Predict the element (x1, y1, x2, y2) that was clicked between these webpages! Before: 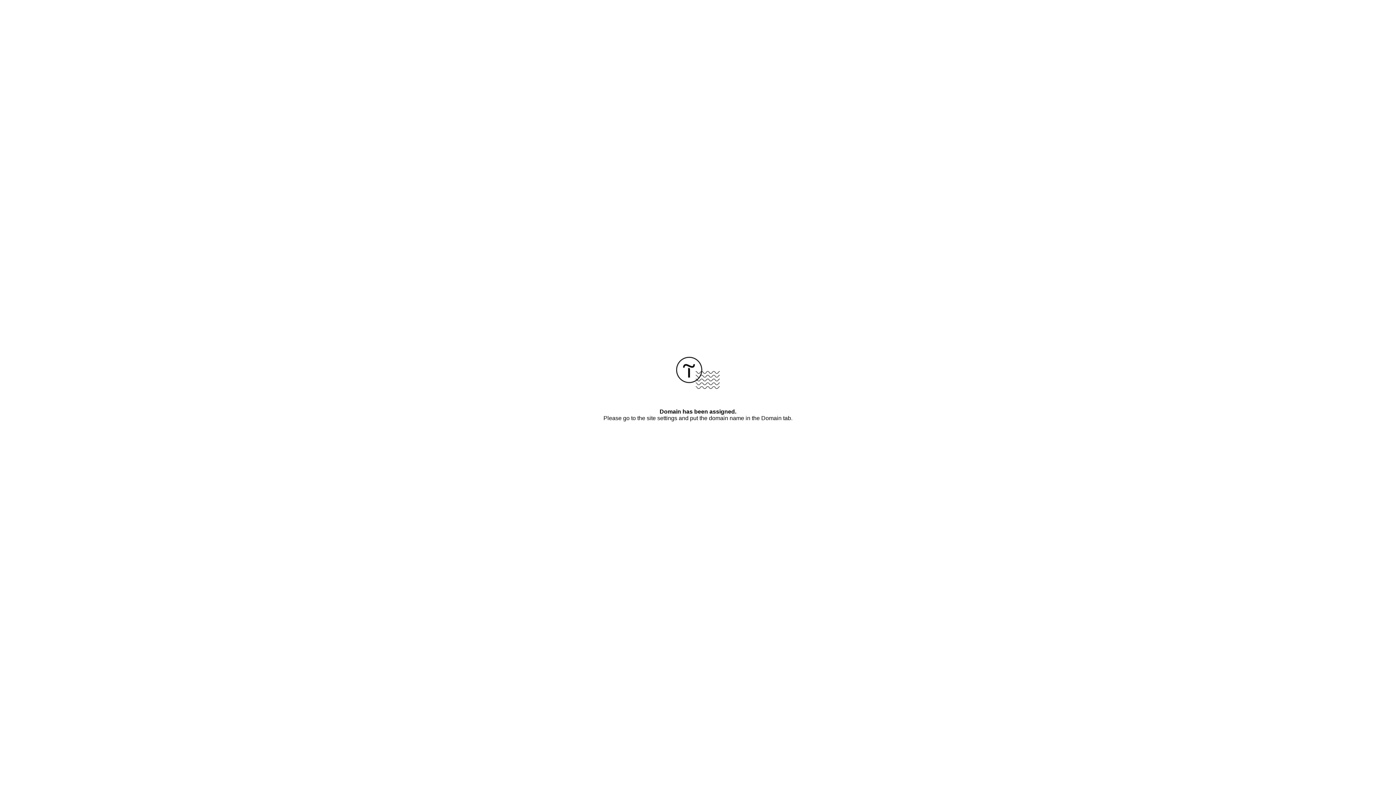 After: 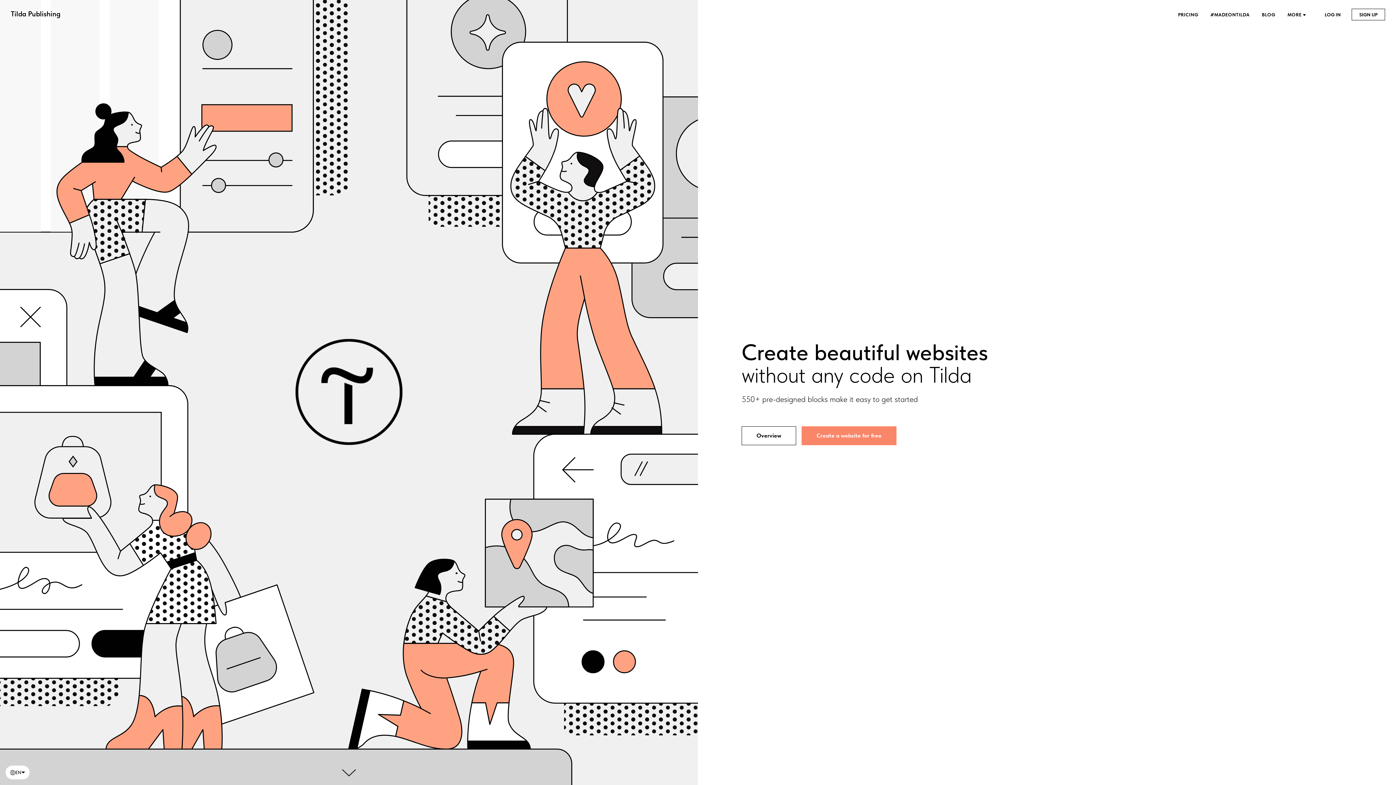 Action: bbox: (676, 384, 720, 390)